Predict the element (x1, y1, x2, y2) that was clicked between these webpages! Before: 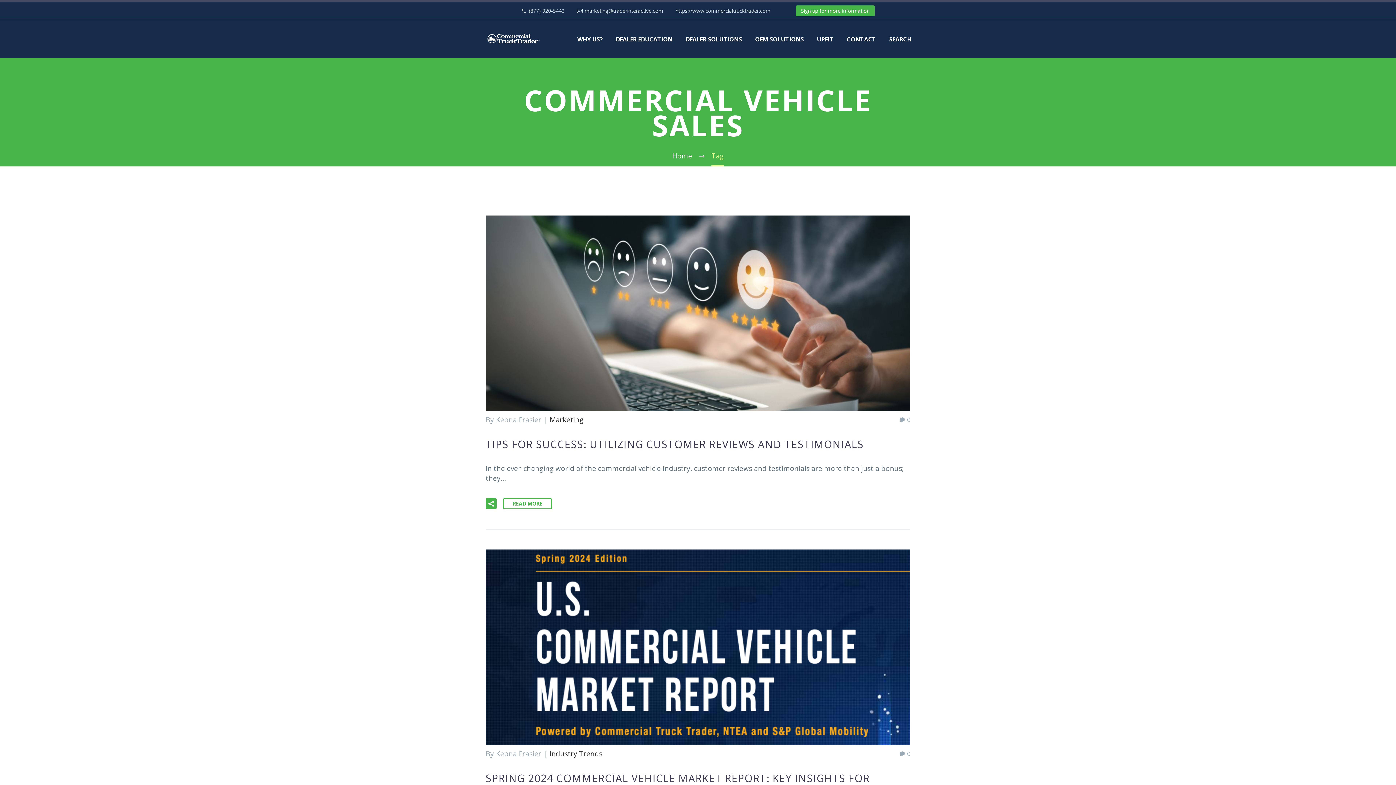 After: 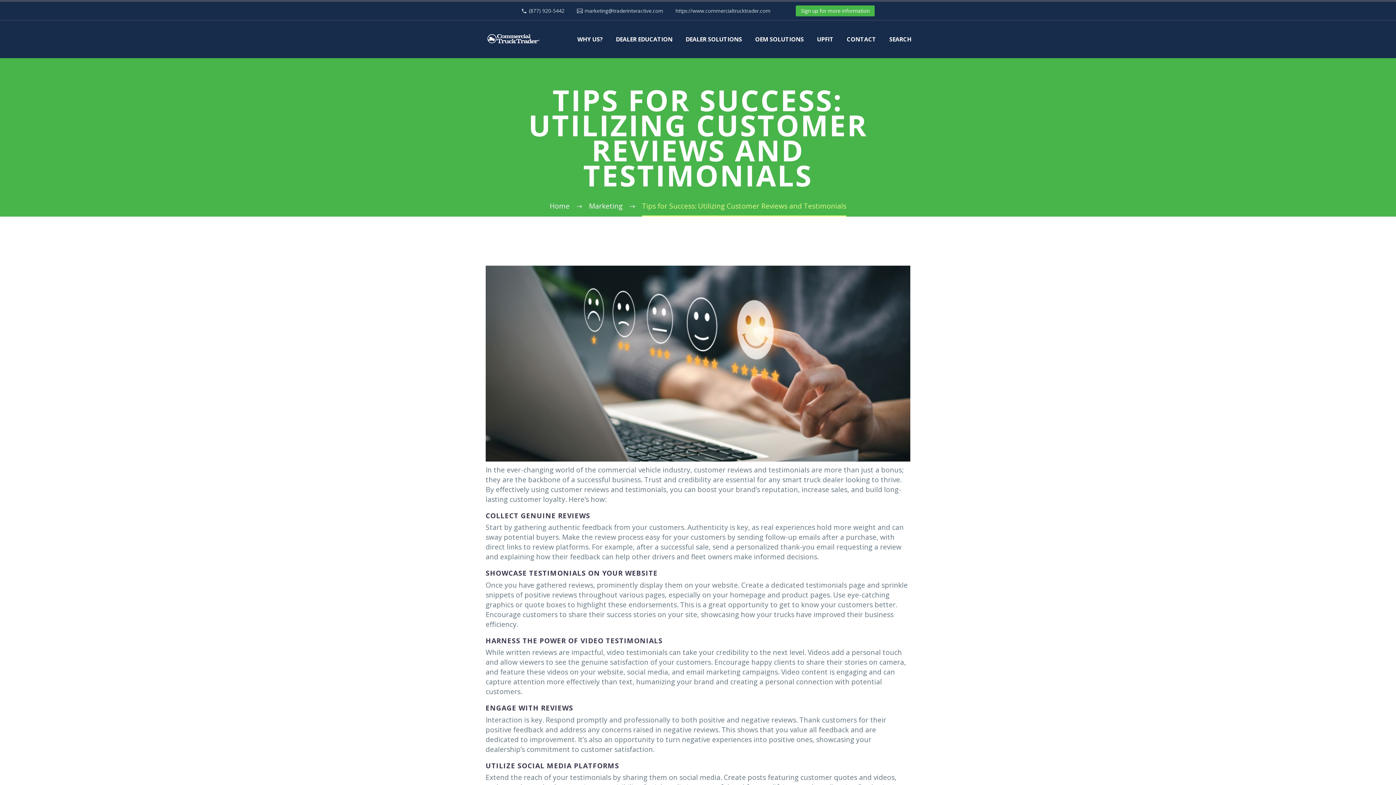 Action: bbox: (485, 215, 910, 411)